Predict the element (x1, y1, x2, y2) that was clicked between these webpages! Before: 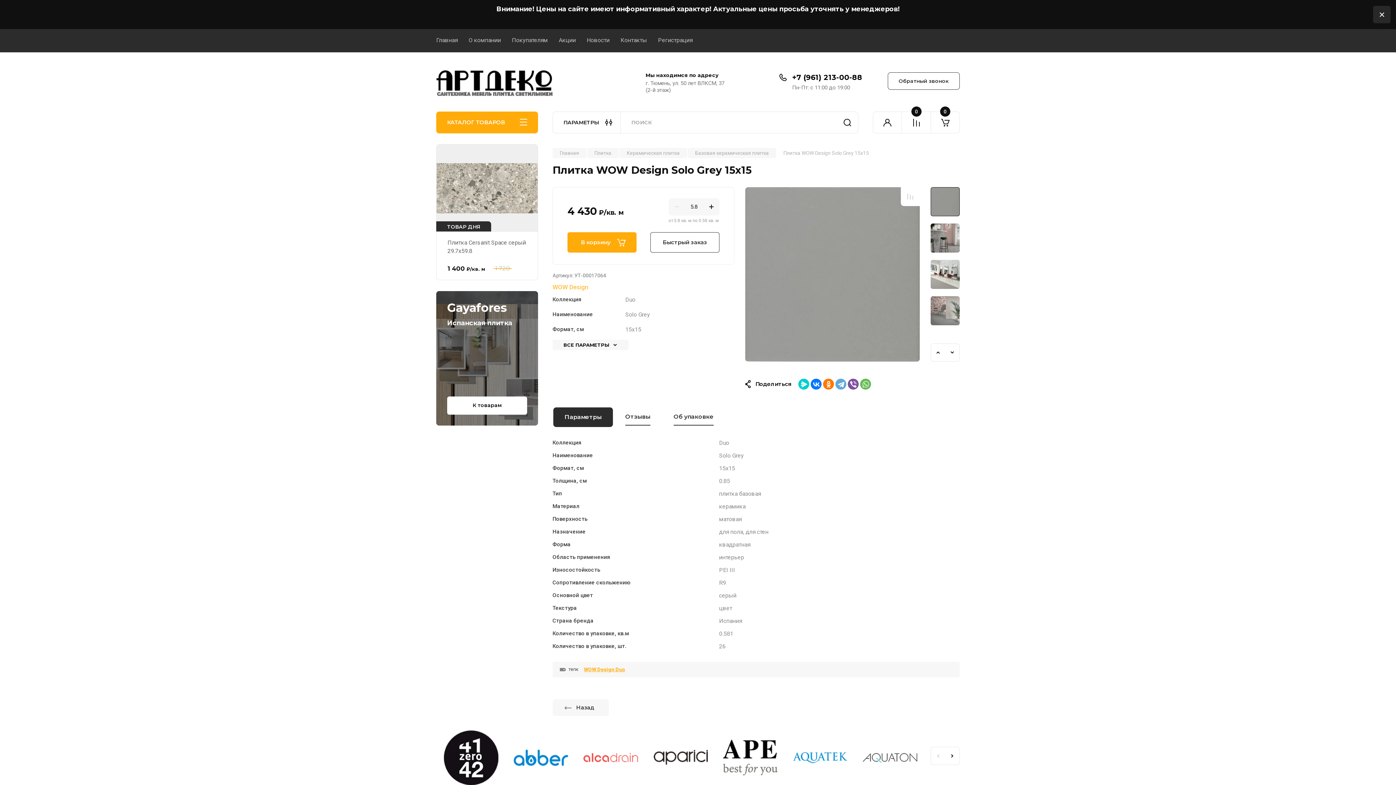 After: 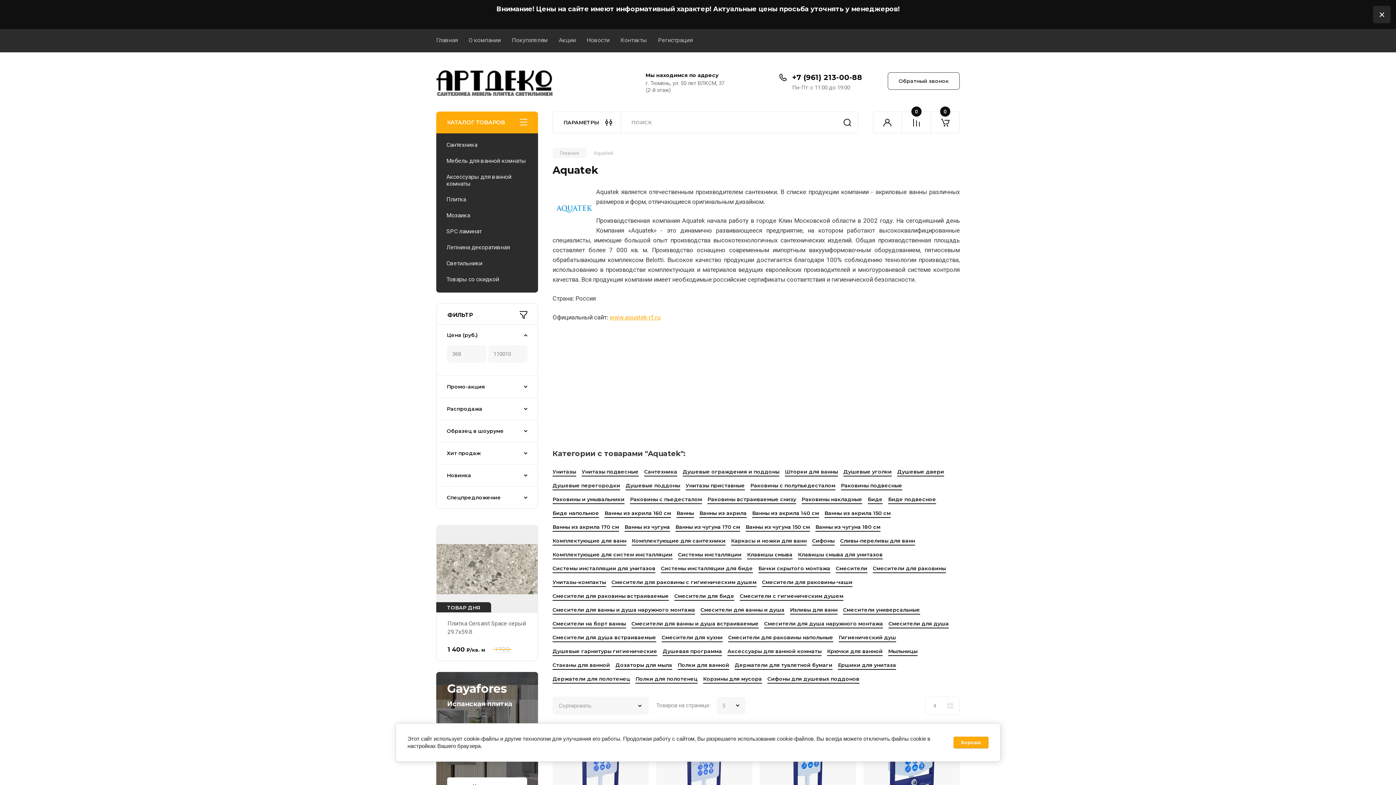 Action: bbox: (793, 730, 847, 785)